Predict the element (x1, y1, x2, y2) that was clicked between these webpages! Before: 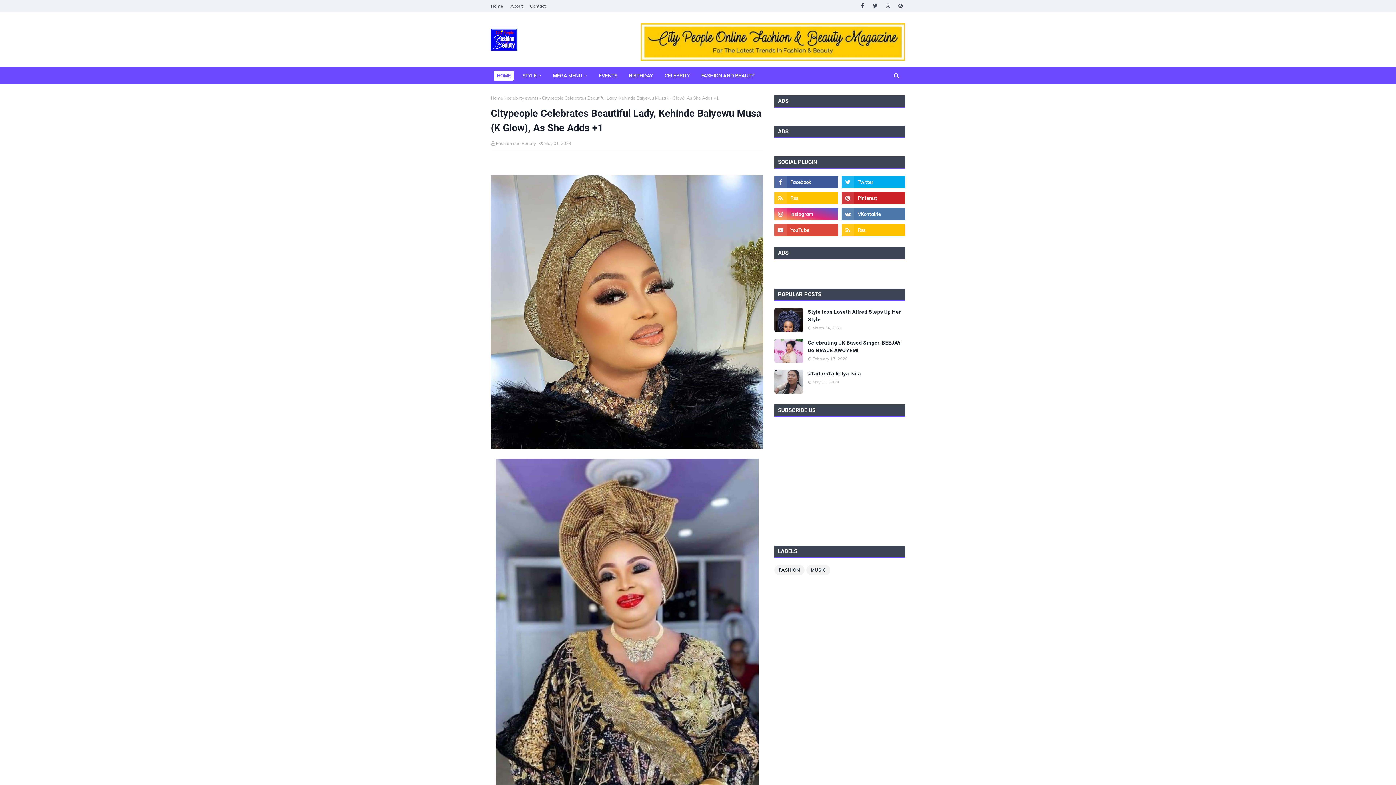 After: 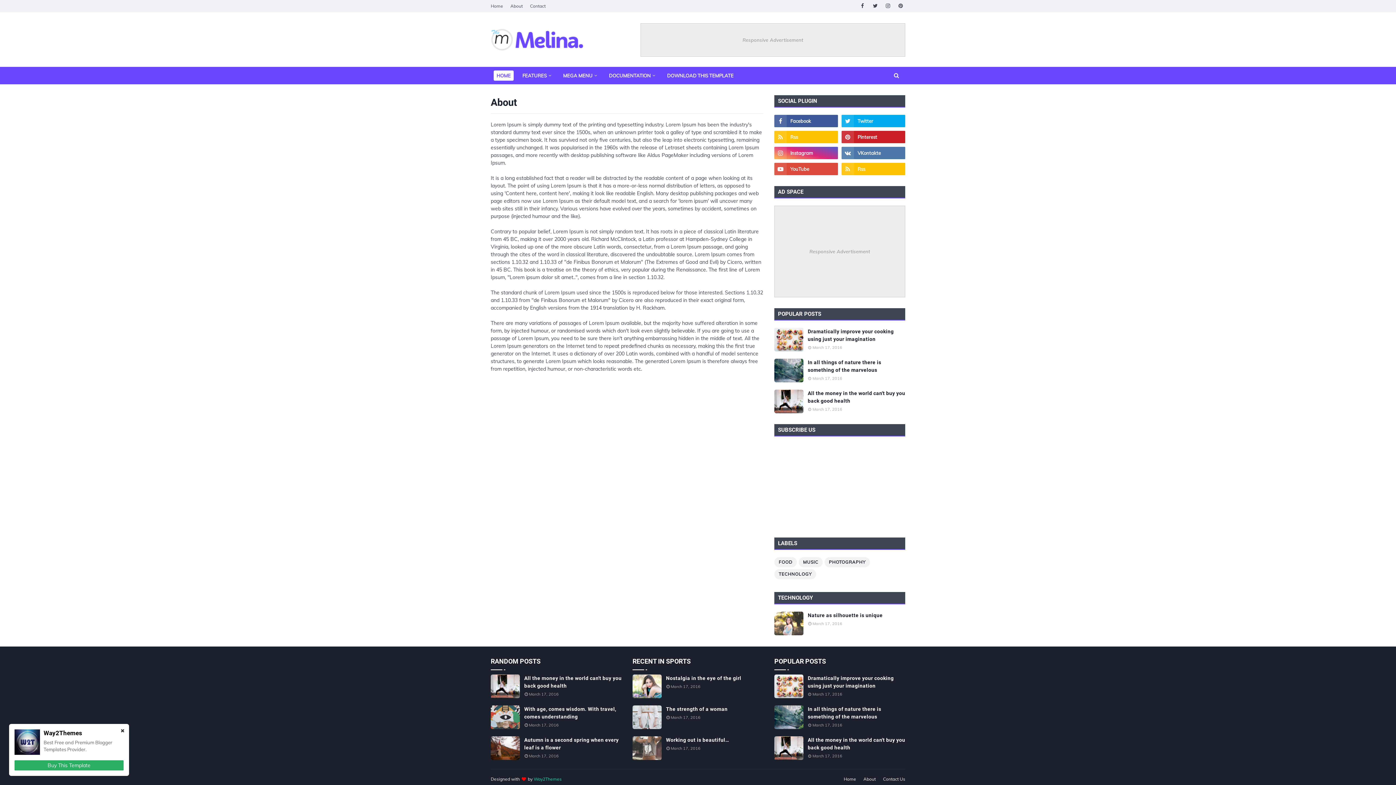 Action: bbox: (508, 0, 524, 12) label: About